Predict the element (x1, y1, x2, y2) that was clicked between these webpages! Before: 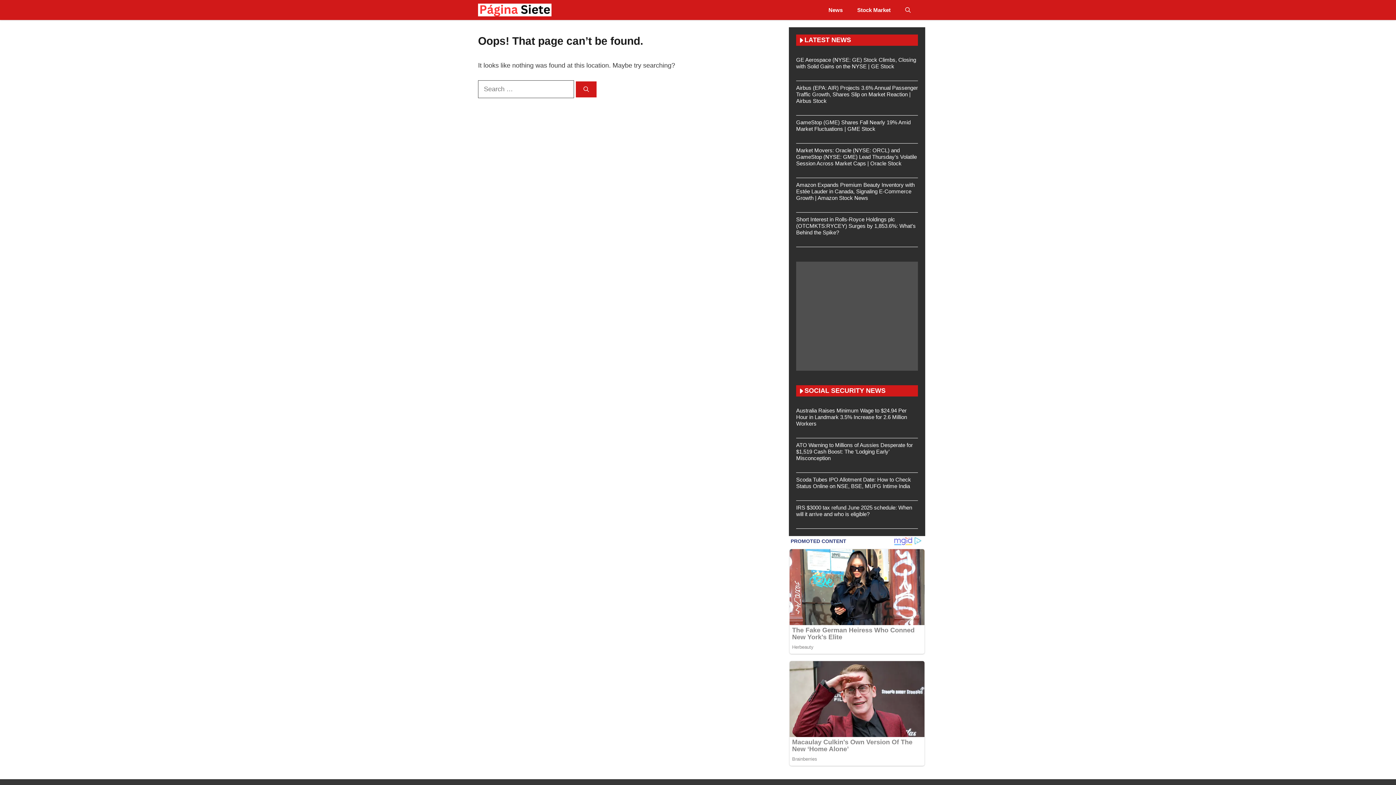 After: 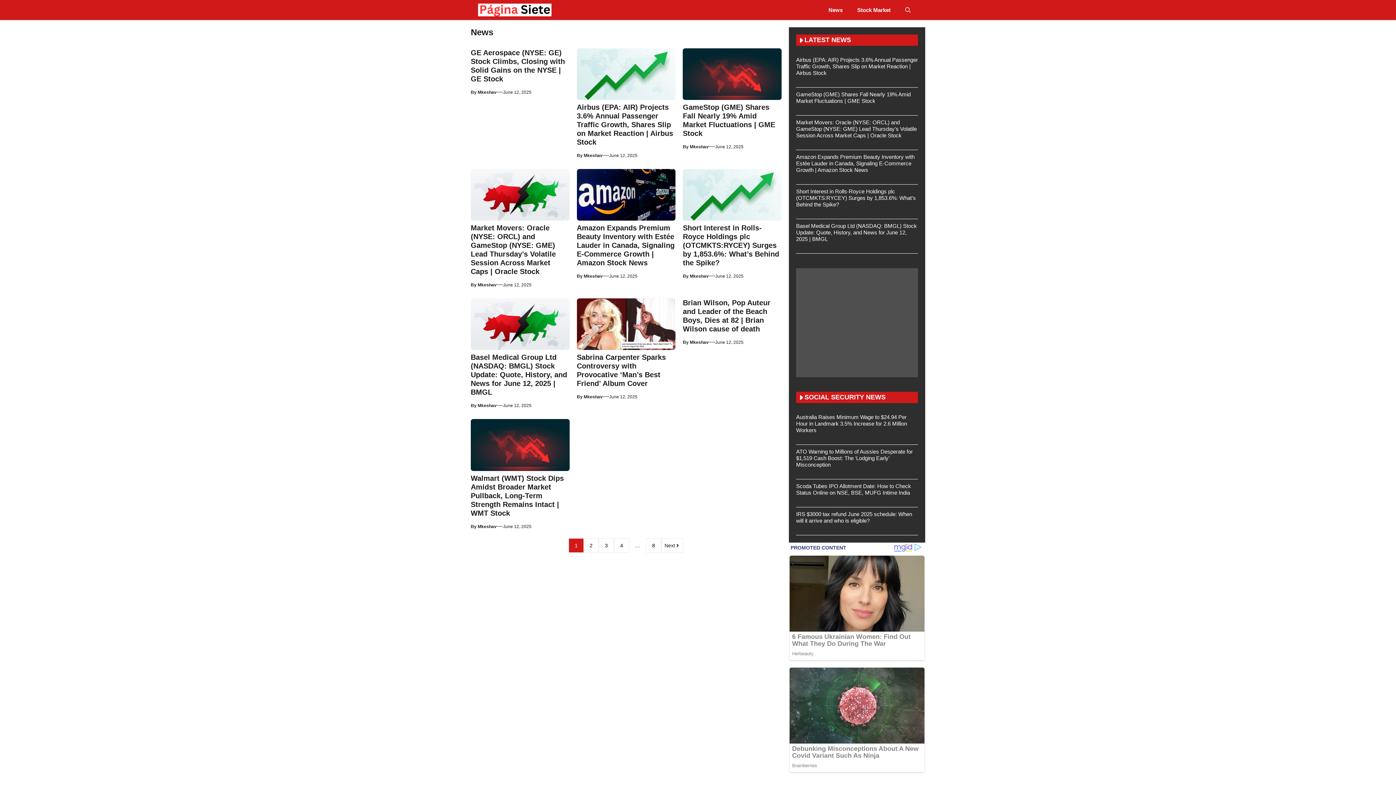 Action: bbox: (821, 0, 850, 20) label: News